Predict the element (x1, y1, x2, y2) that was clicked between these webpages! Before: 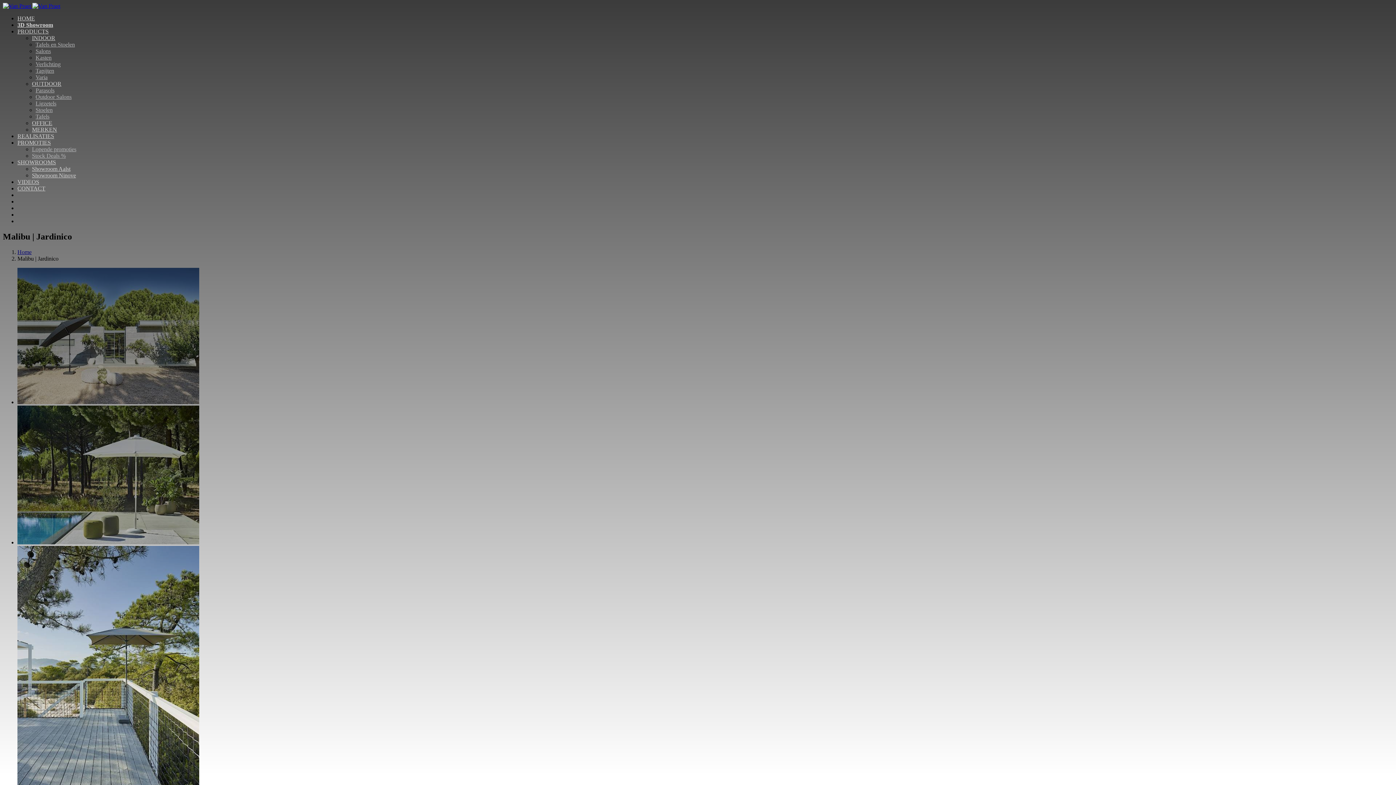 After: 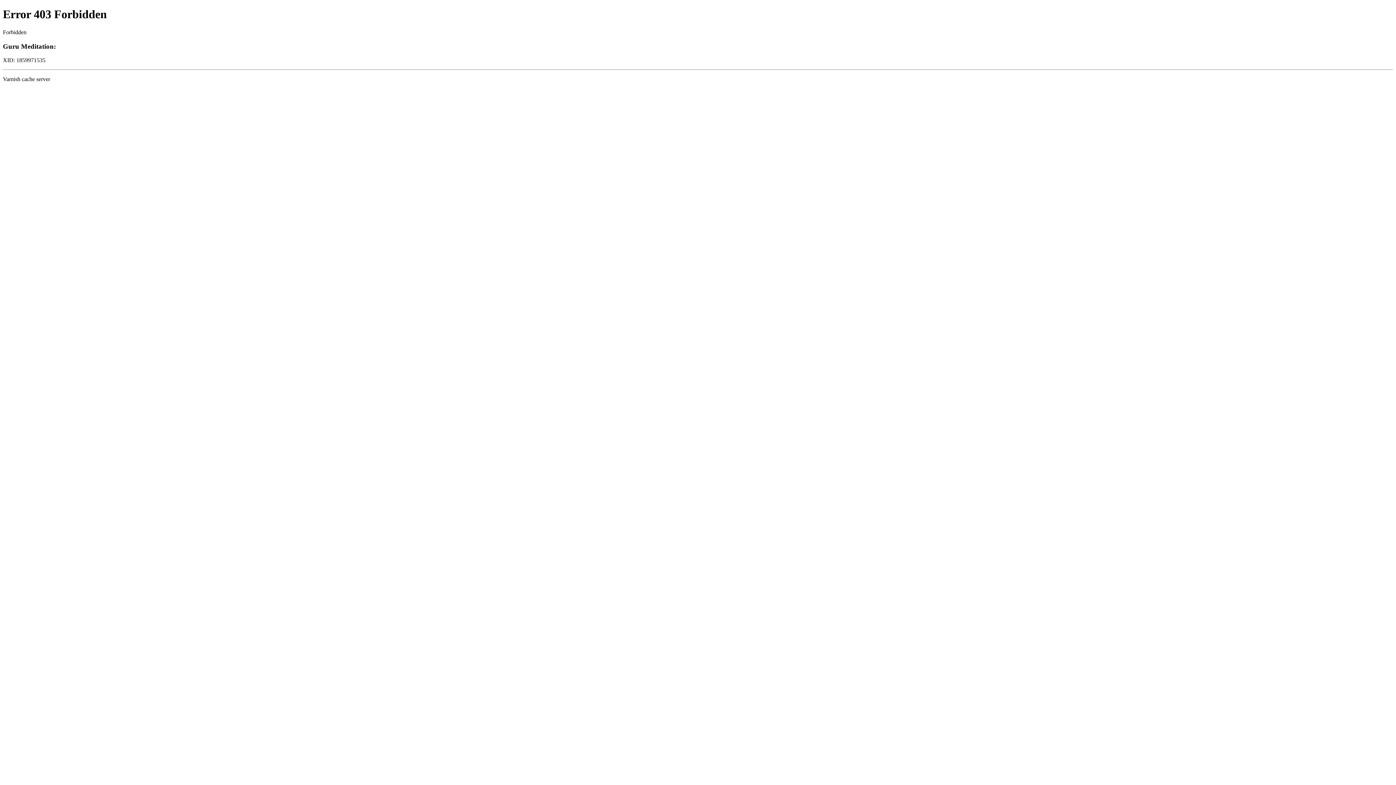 Action: label:   bbox: (2, 2, 60, 9)